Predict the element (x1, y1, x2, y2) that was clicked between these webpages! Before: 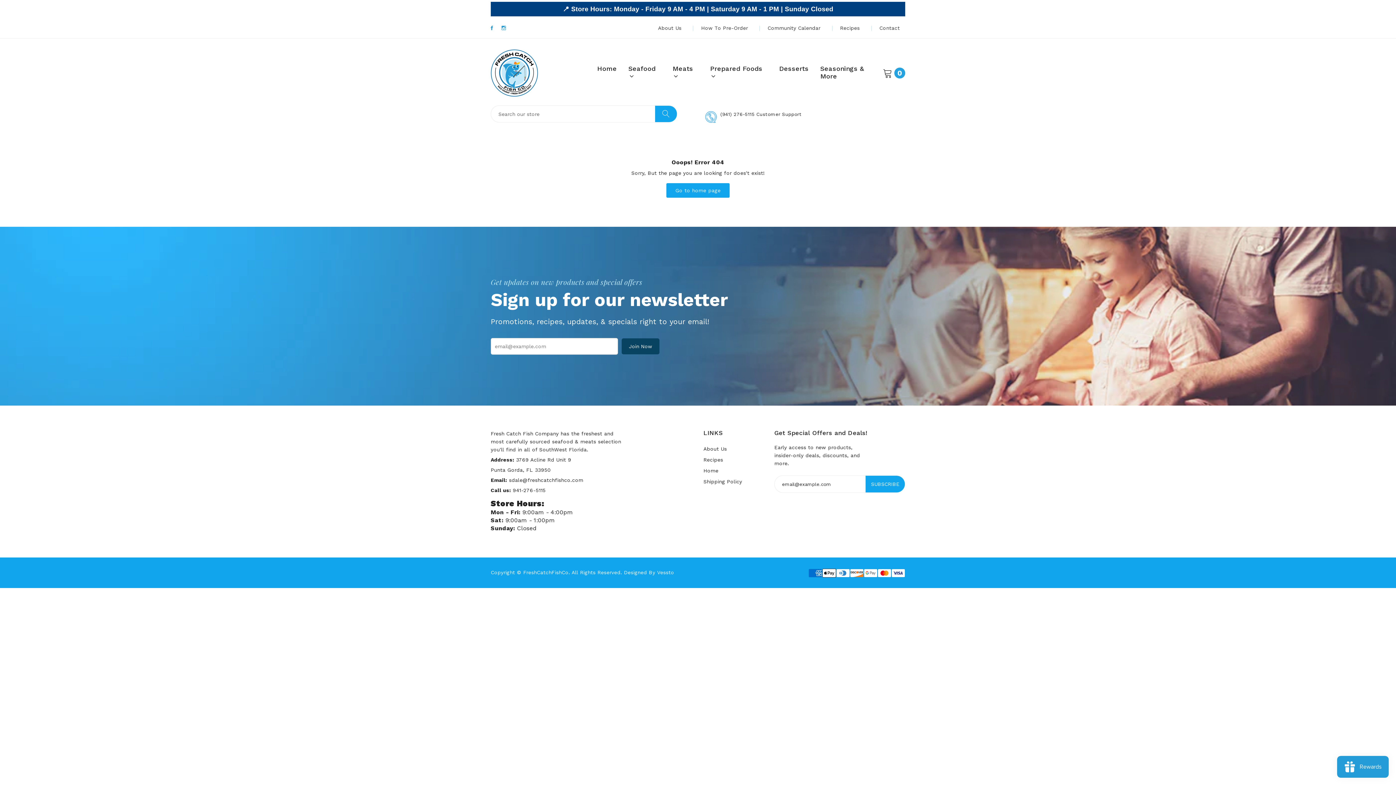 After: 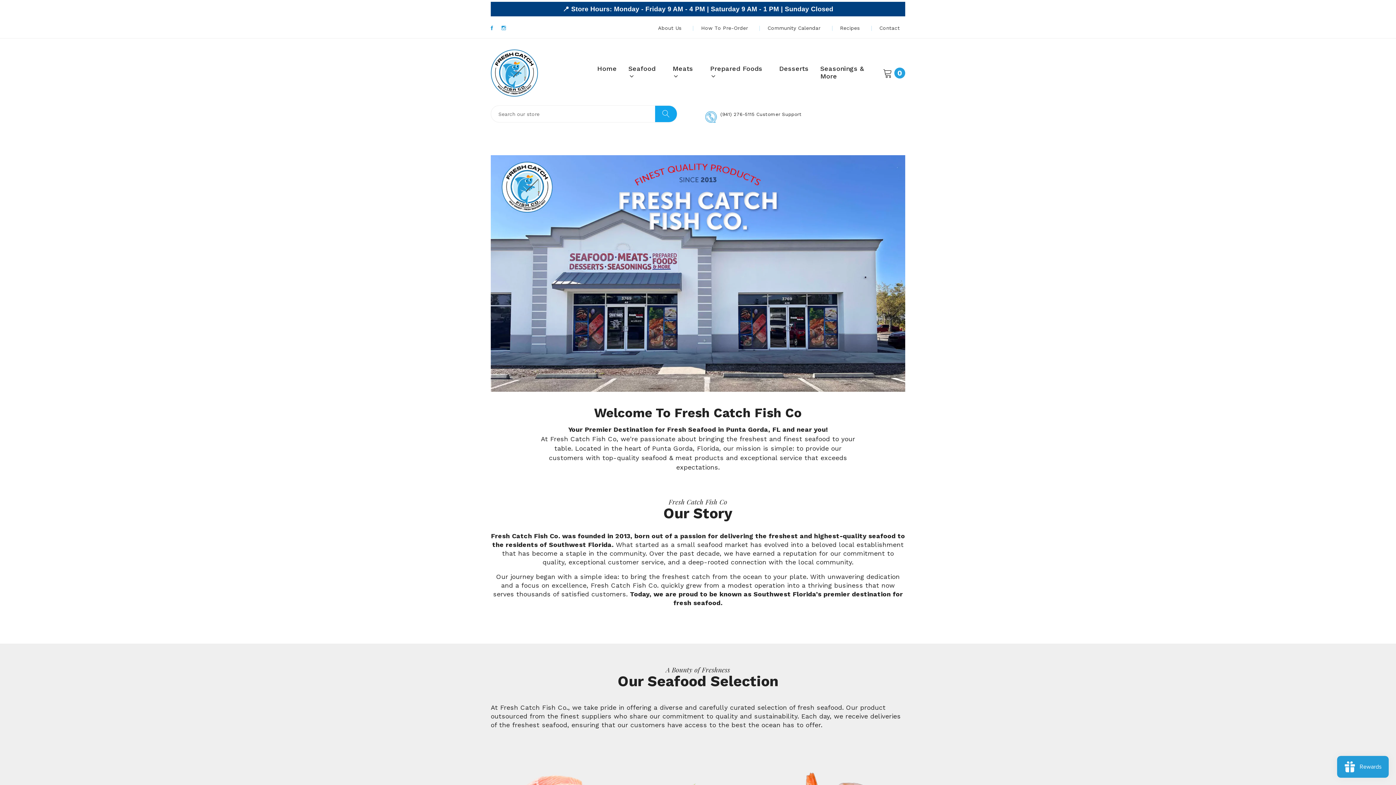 Action: label: About Us bbox: (703, 443, 763, 454)